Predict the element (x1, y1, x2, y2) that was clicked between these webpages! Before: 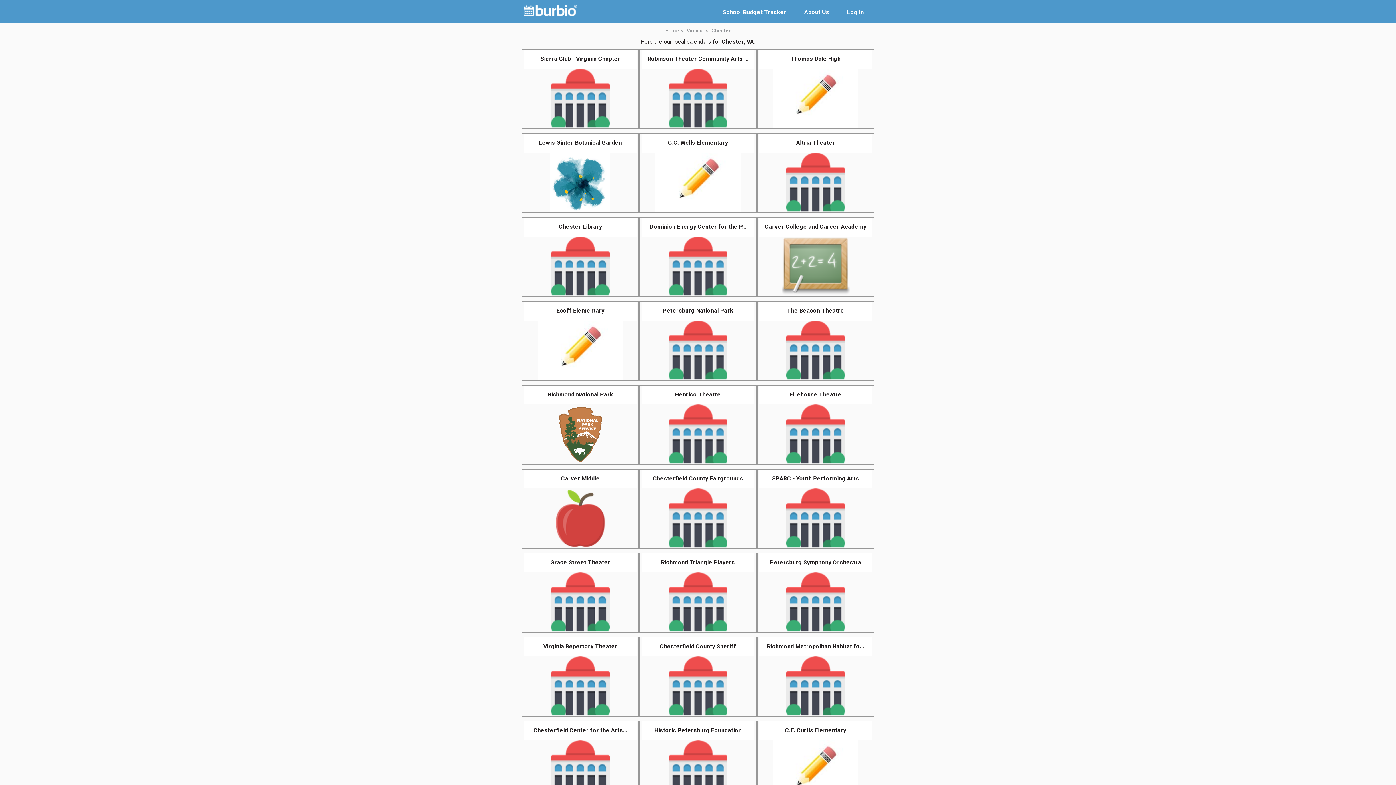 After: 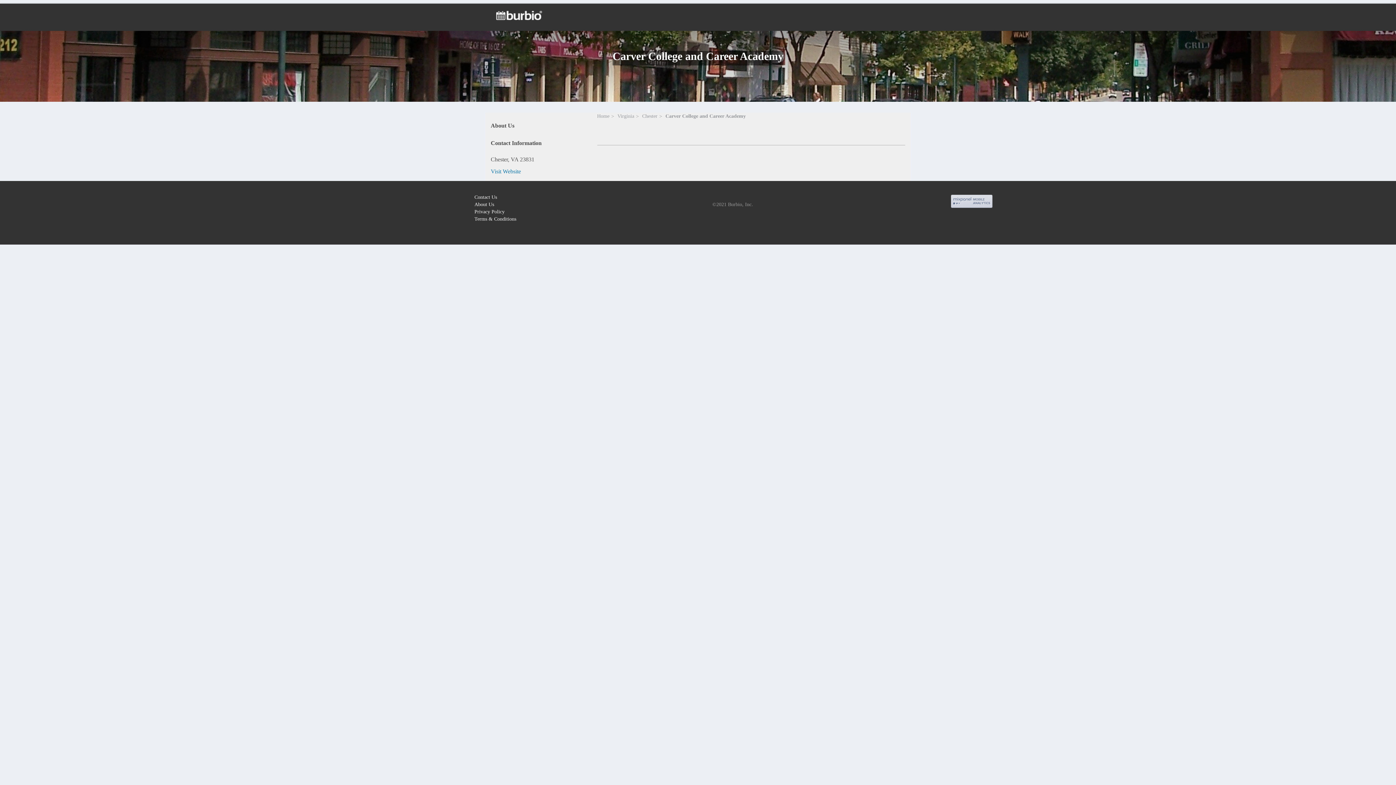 Action: bbox: (759, 217, 871, 296) label: Carver College and Career Academy